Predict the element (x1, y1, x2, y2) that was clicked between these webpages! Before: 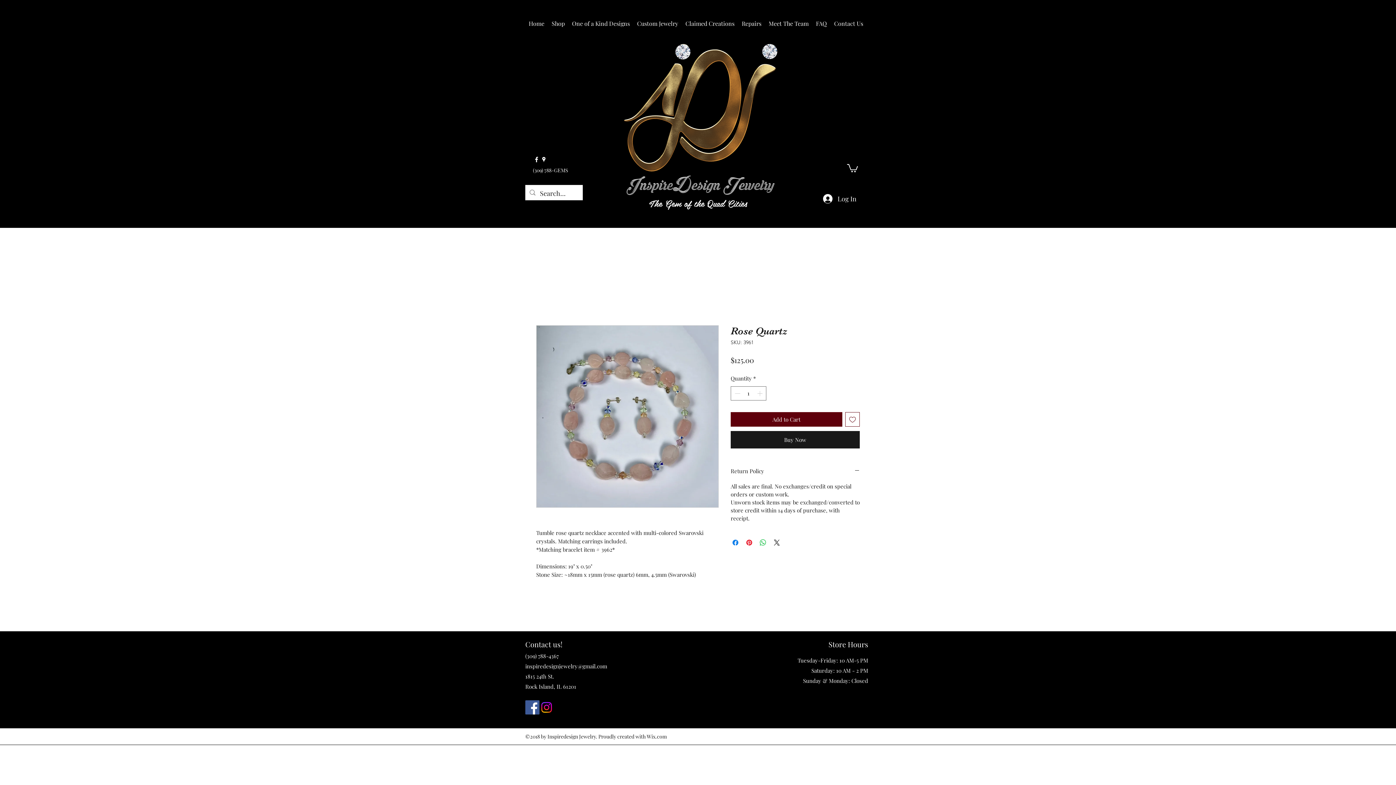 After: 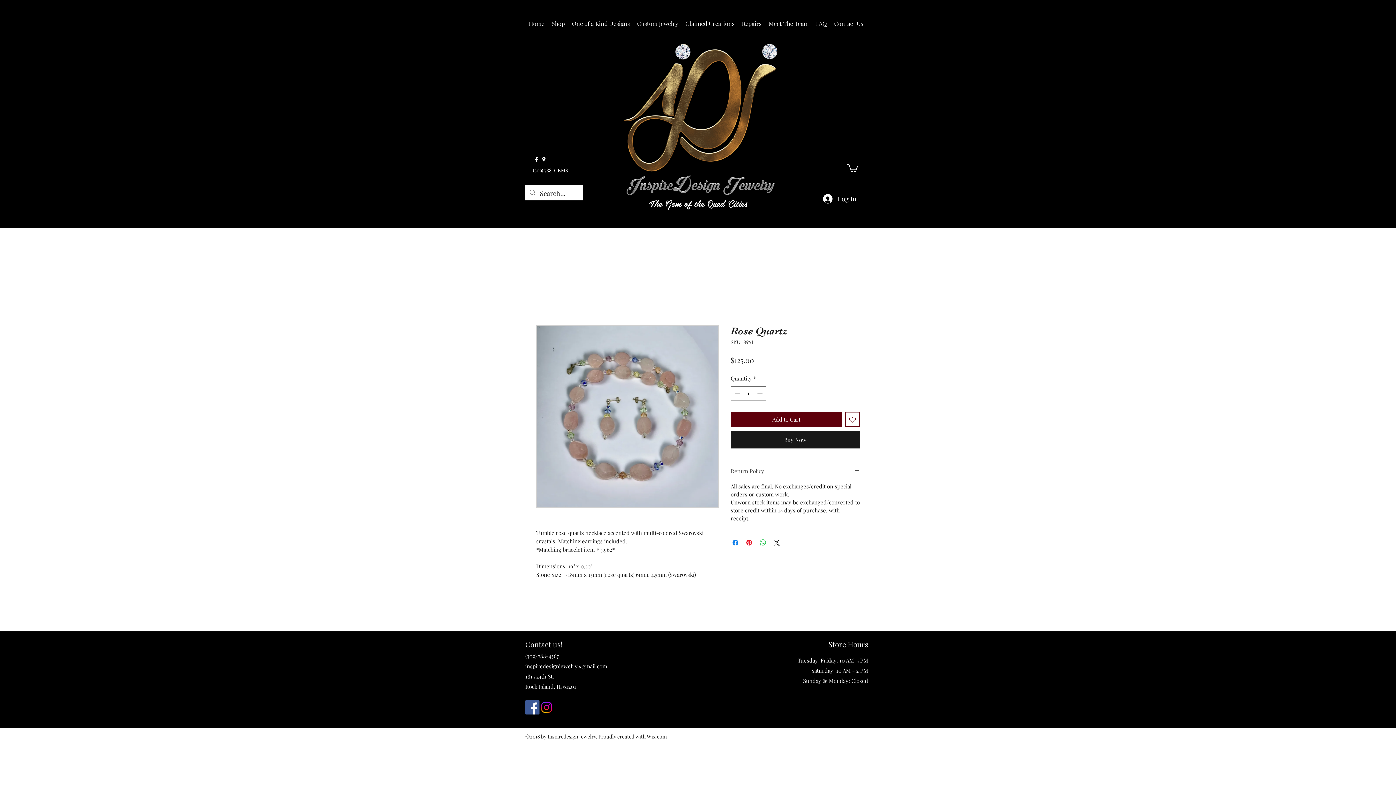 Action: bbox: (730, 466, 860, 476) label: Return Policy